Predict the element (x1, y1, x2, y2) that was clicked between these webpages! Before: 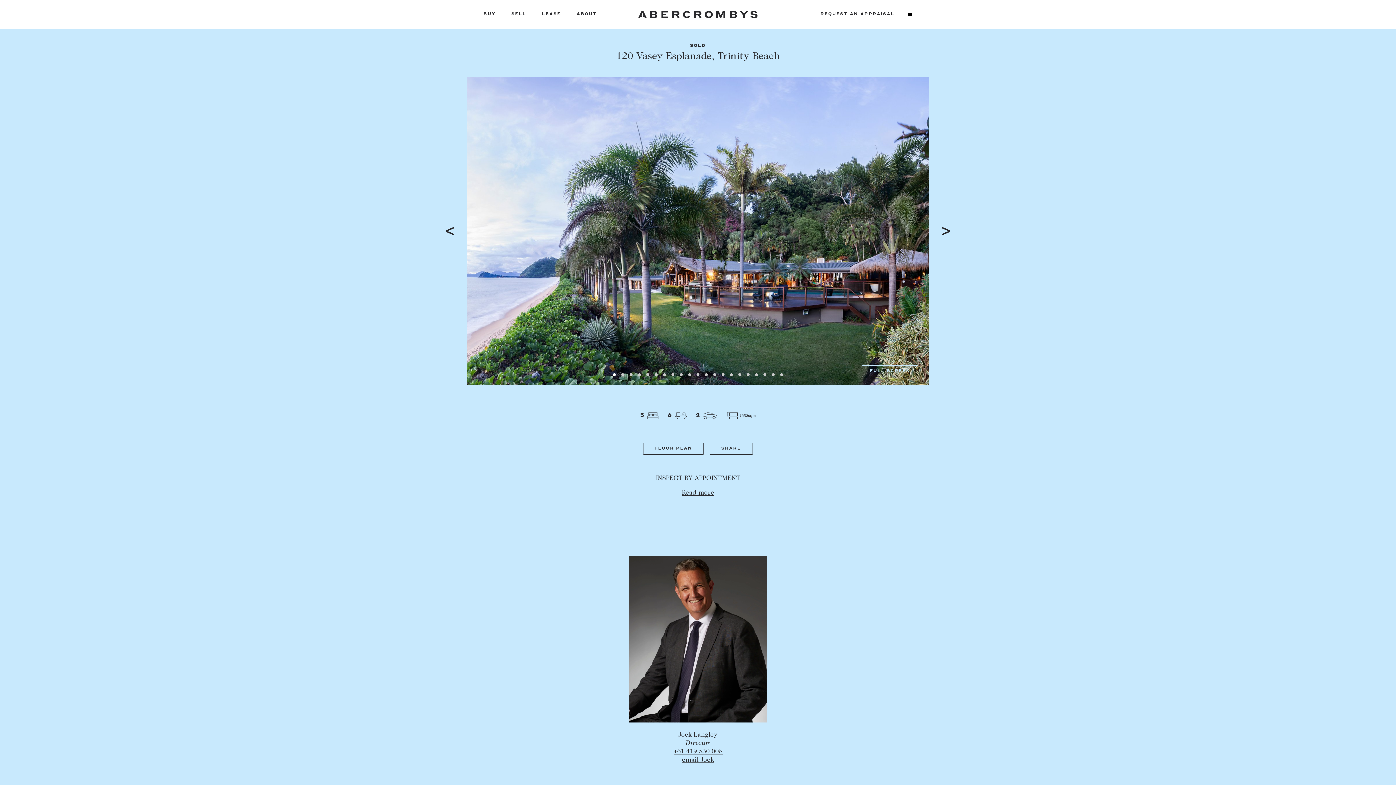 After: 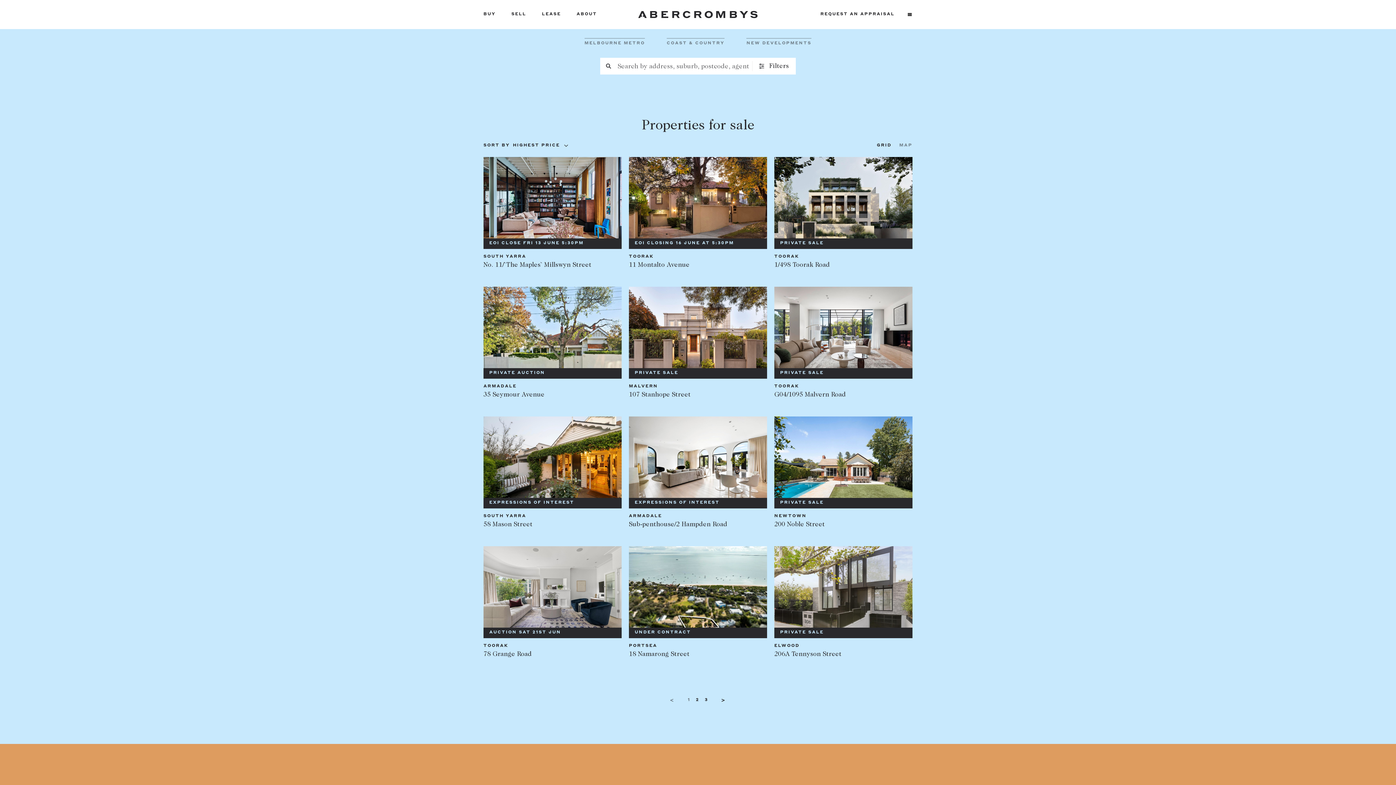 Action: label: BUY bbox: (480, 8, 499, 20)